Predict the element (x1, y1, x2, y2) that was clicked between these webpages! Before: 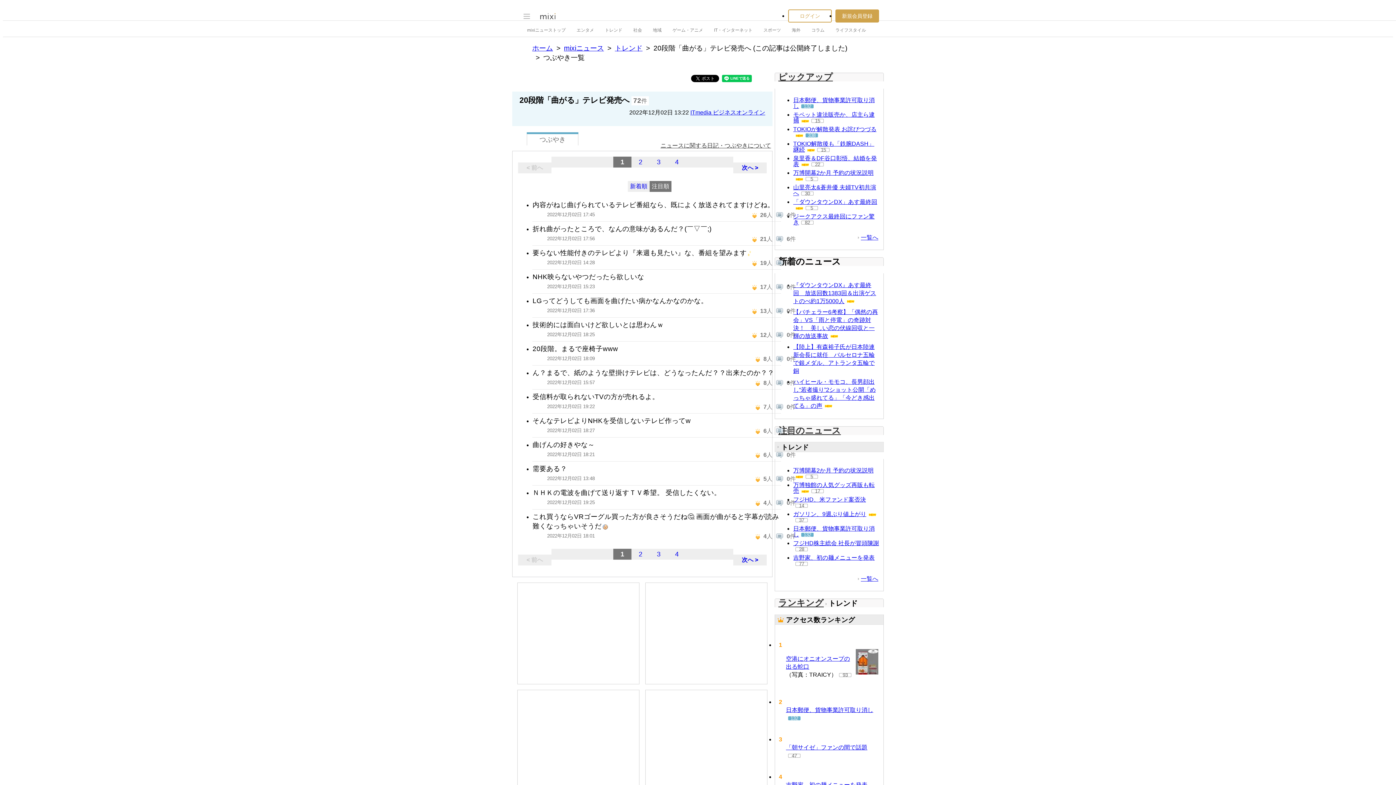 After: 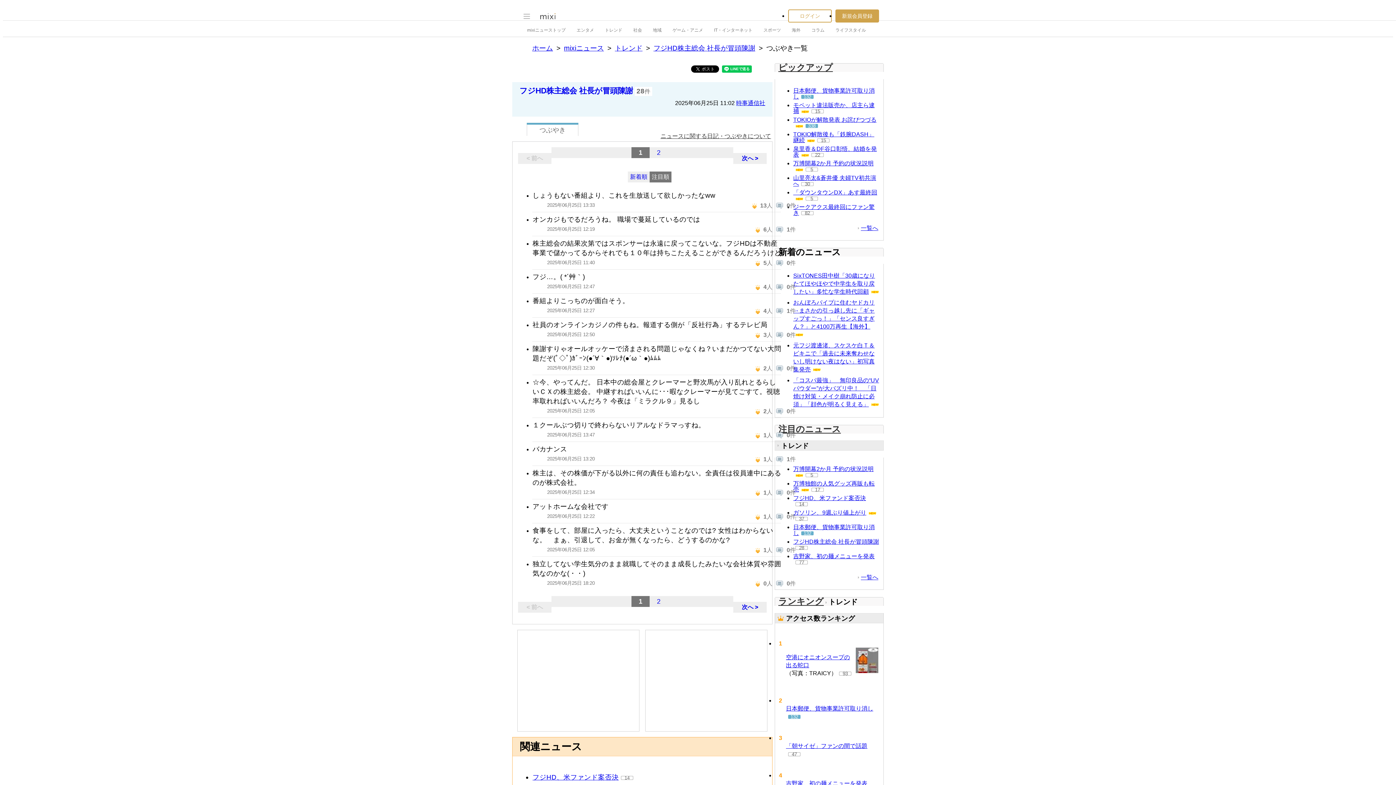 Action: bbox: (795, 673, 808, 677) label: 28